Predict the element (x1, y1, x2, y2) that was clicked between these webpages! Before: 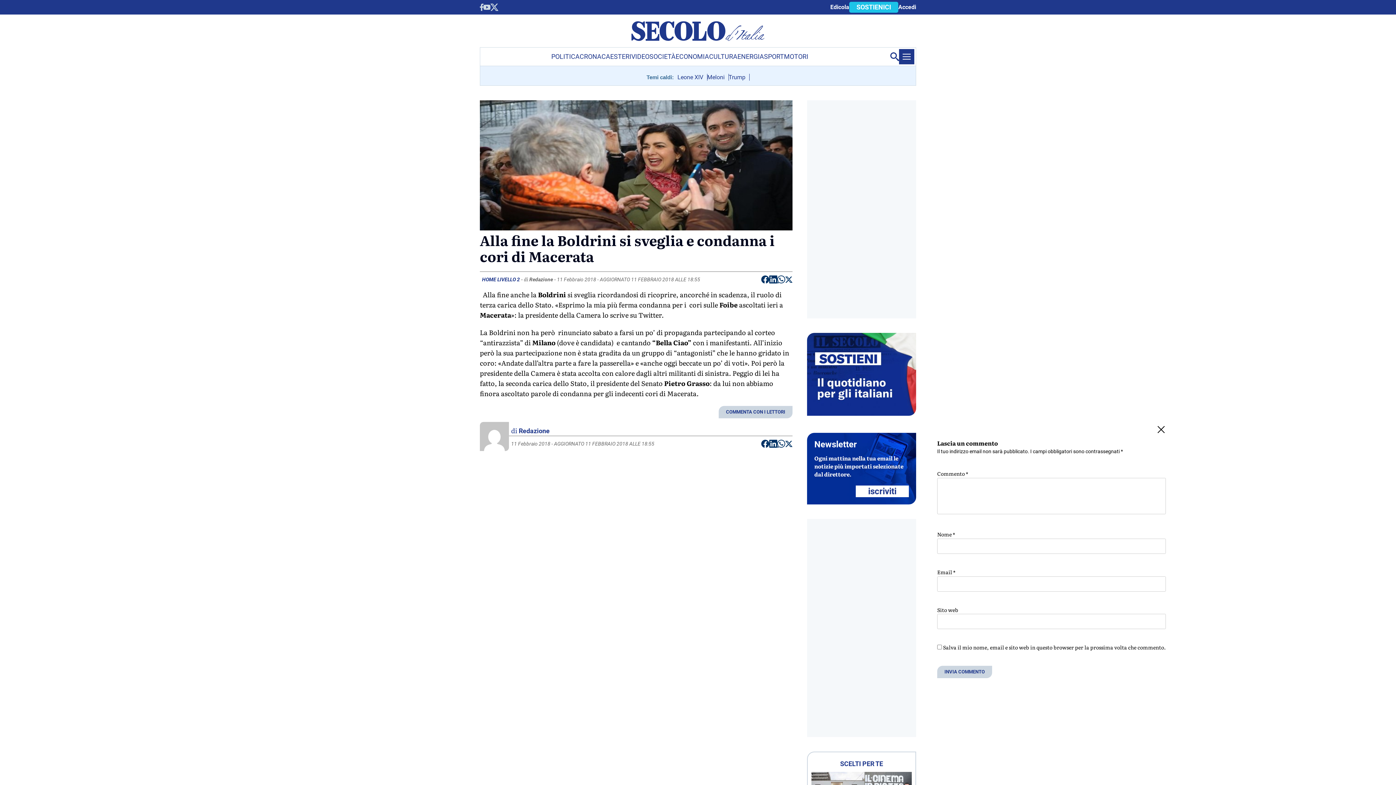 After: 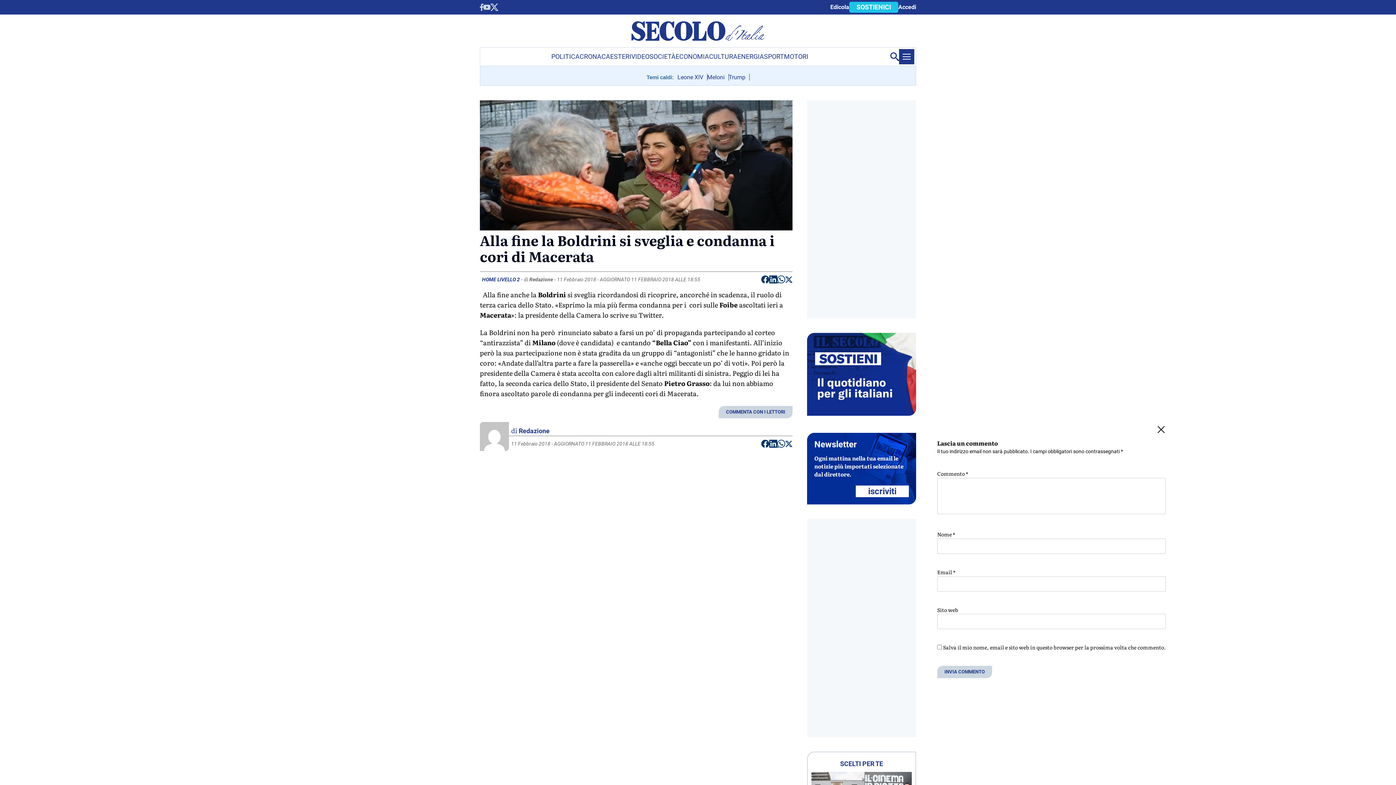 Action: bbox: (777, 440, 785, 450) label: Condividi su Whatsapp